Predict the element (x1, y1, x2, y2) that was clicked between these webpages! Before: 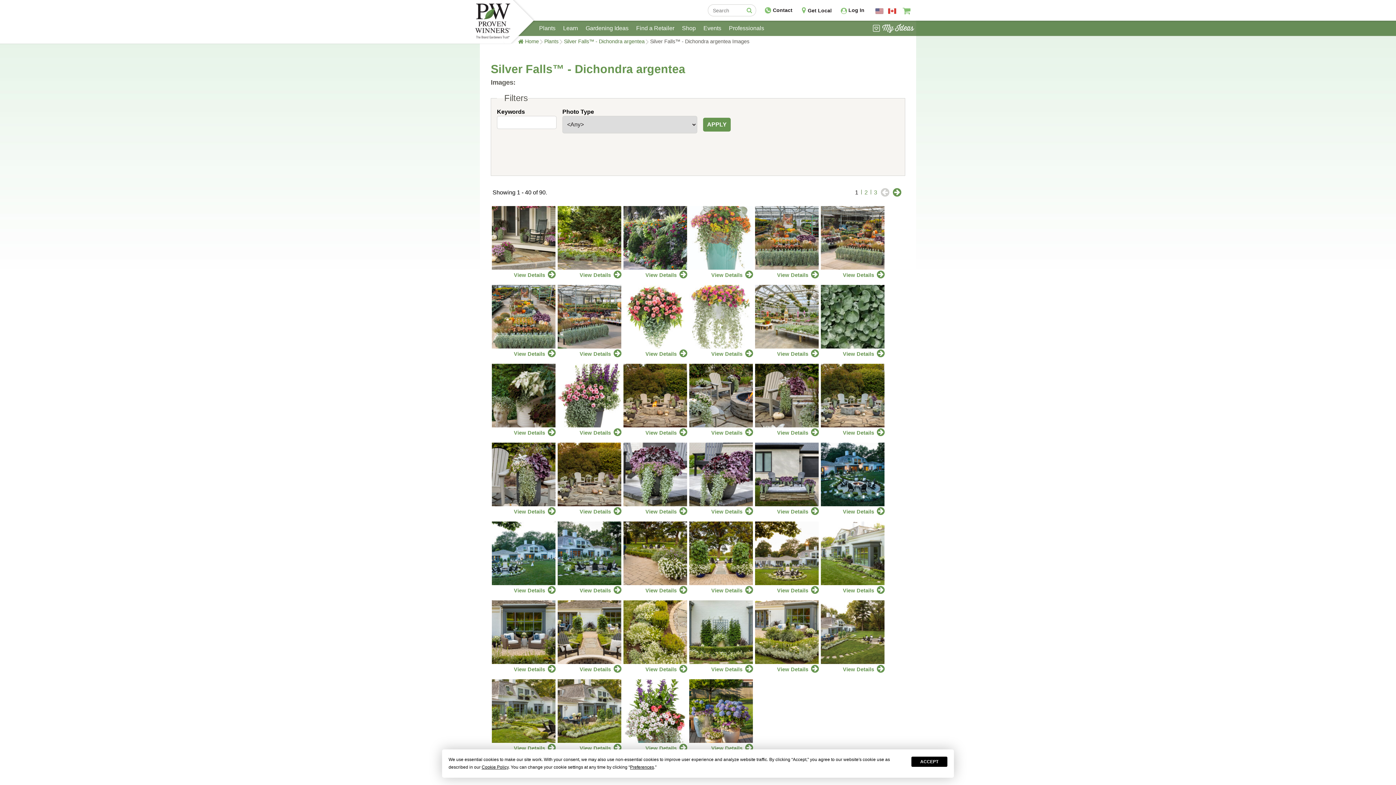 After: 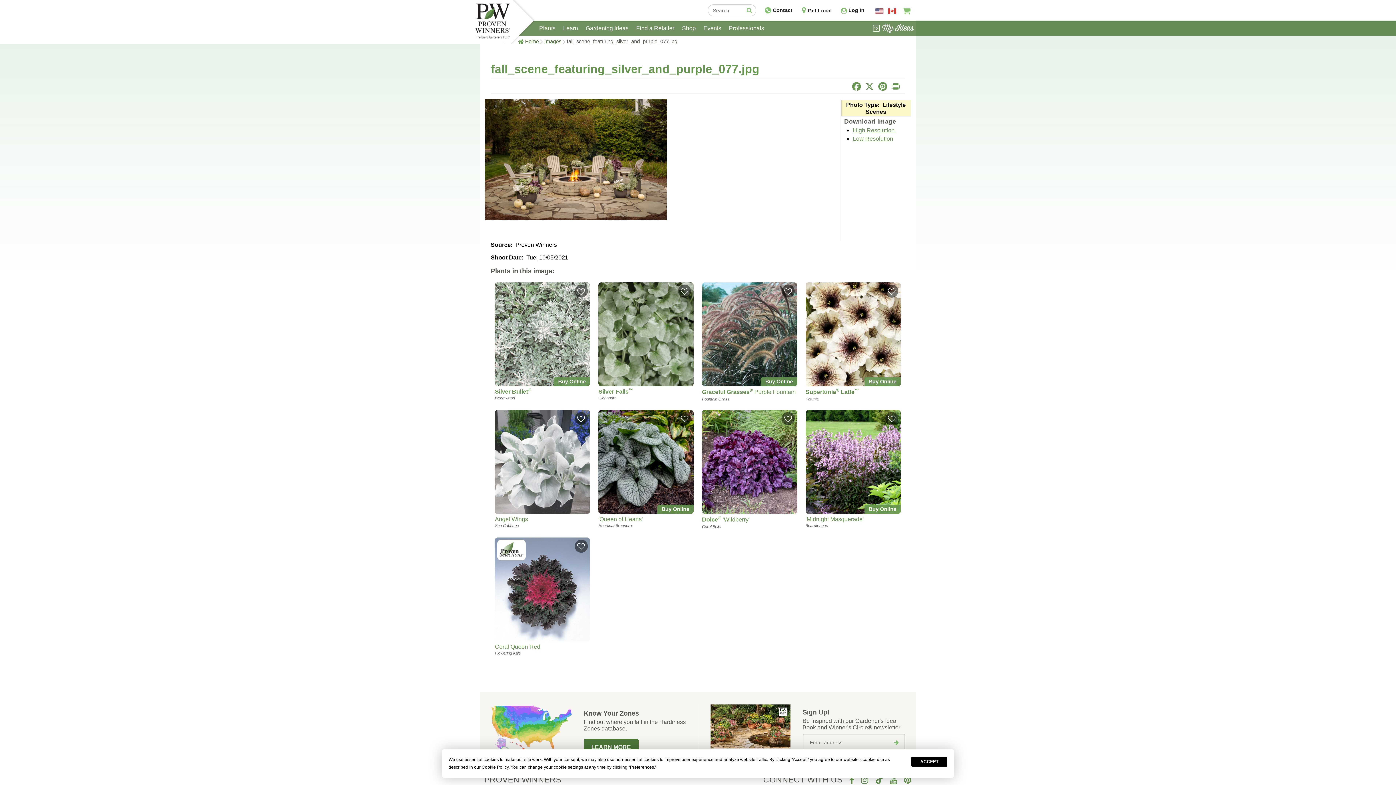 Action: label: View Details bbox: (645, 427, 687, 437)